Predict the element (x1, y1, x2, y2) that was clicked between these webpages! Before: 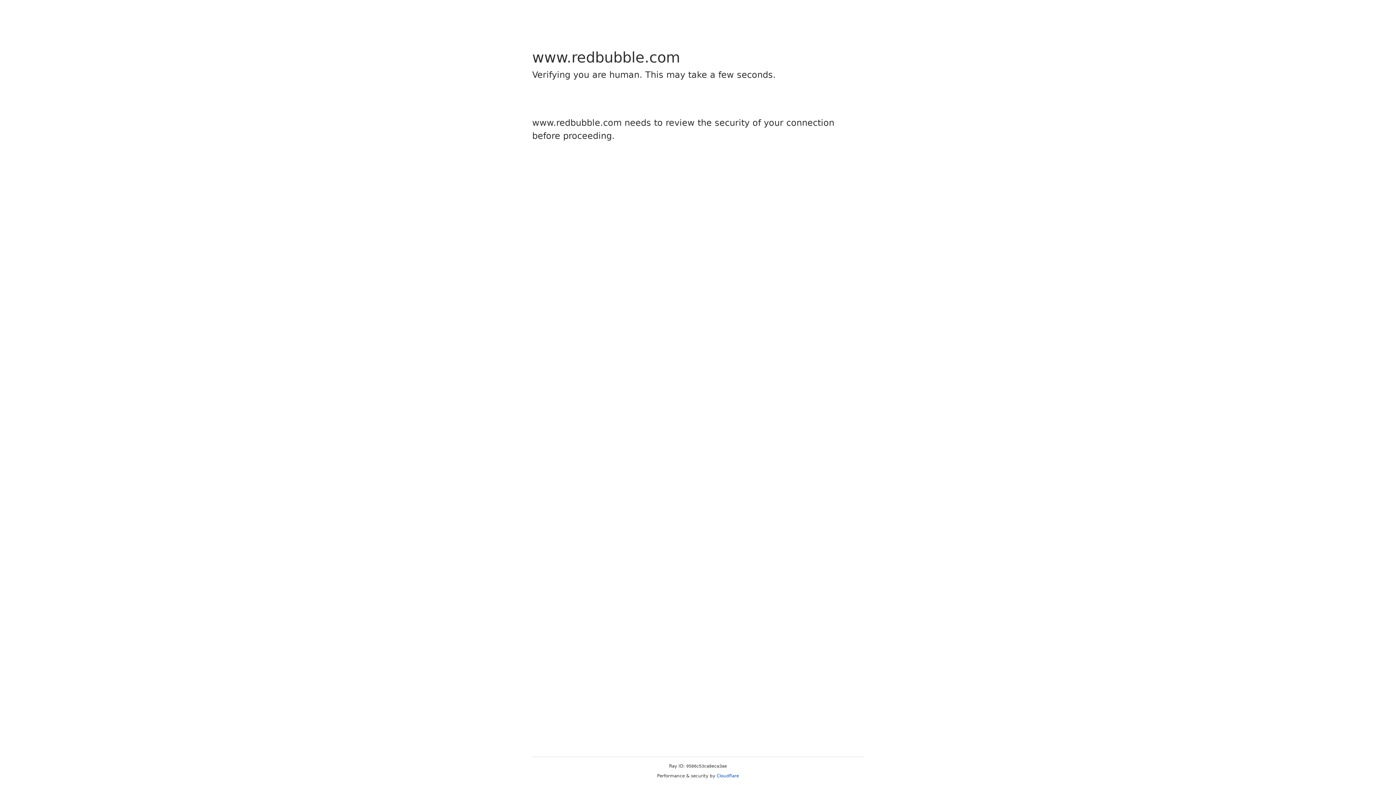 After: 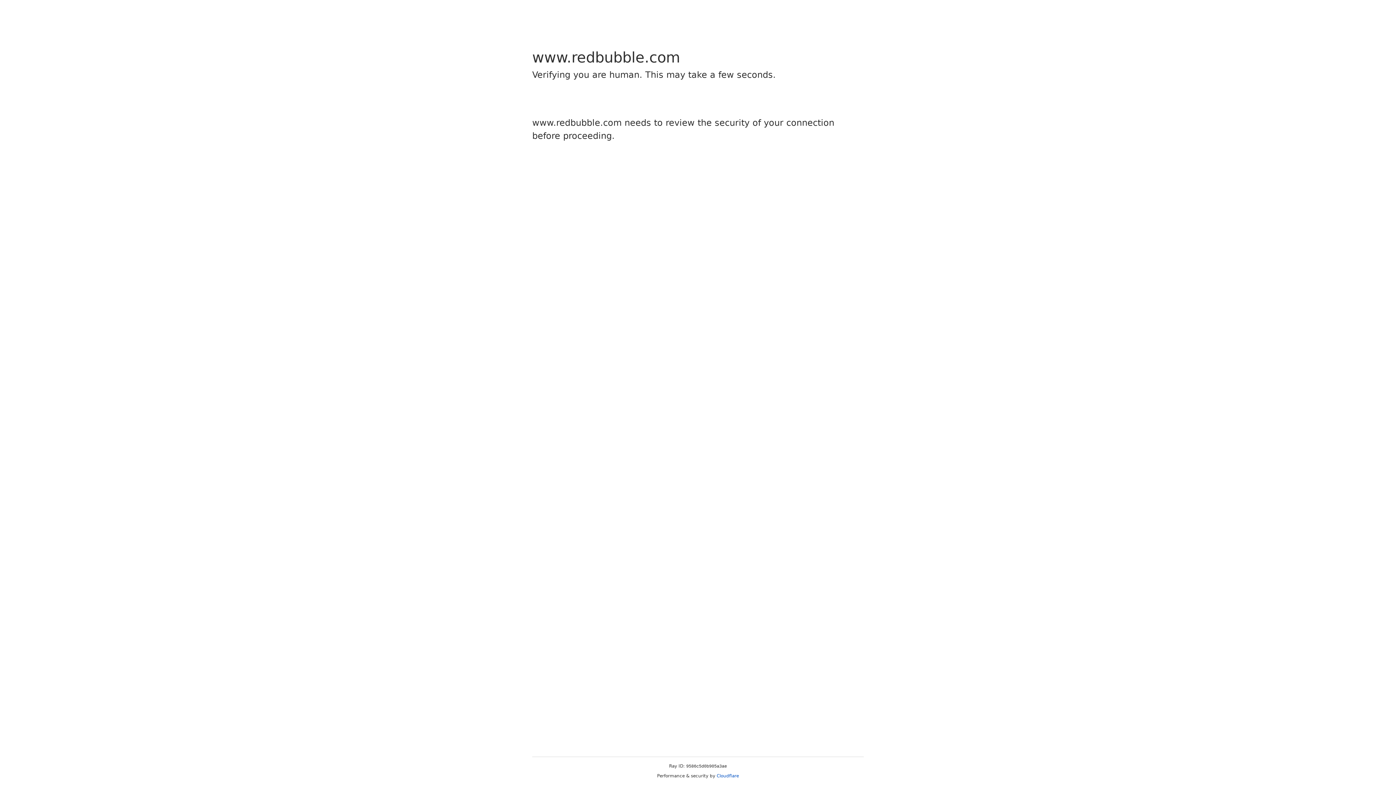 Action: bbox: (716, 773, 739, 778) label: Cloudflare